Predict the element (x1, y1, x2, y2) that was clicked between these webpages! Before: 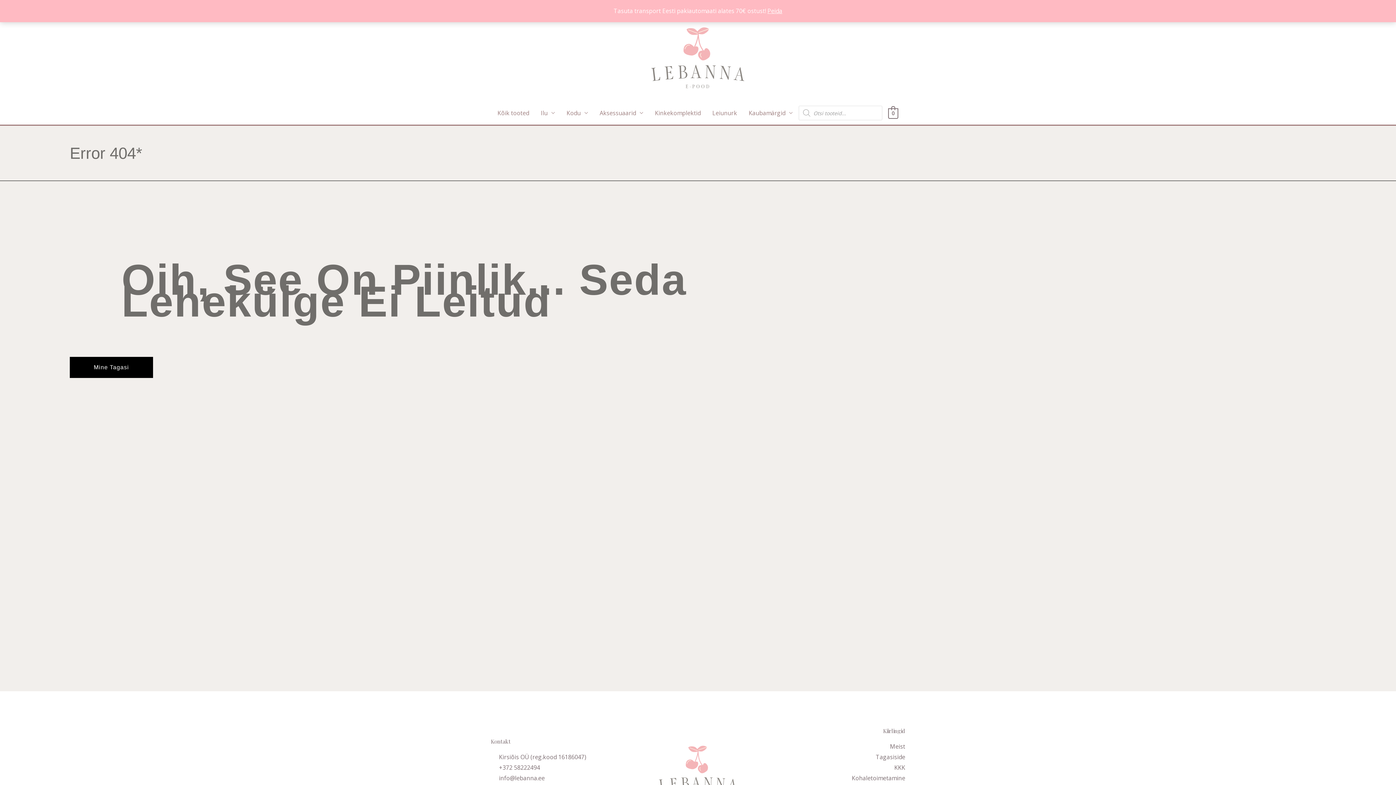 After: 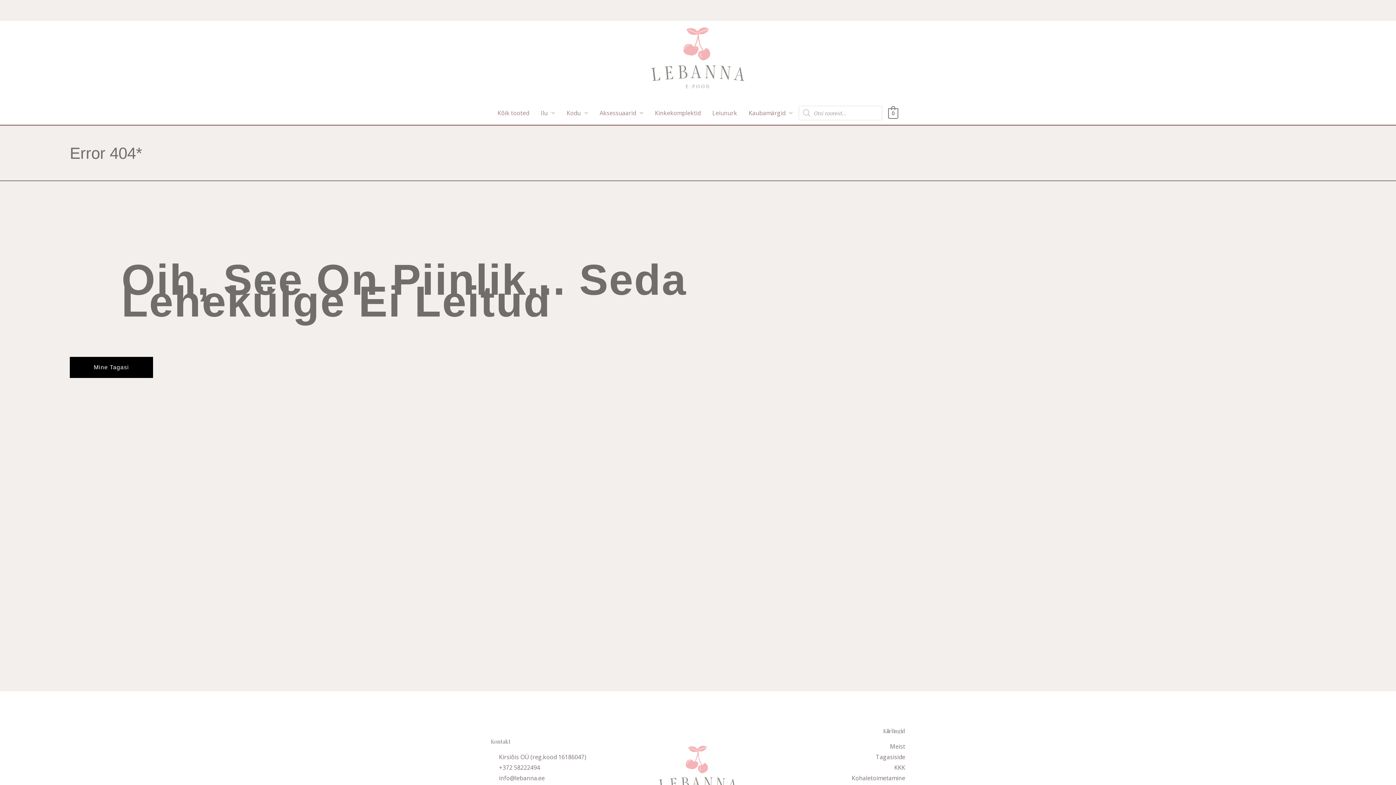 Action: bbox: (767, 6, 782, 14) label: Peida